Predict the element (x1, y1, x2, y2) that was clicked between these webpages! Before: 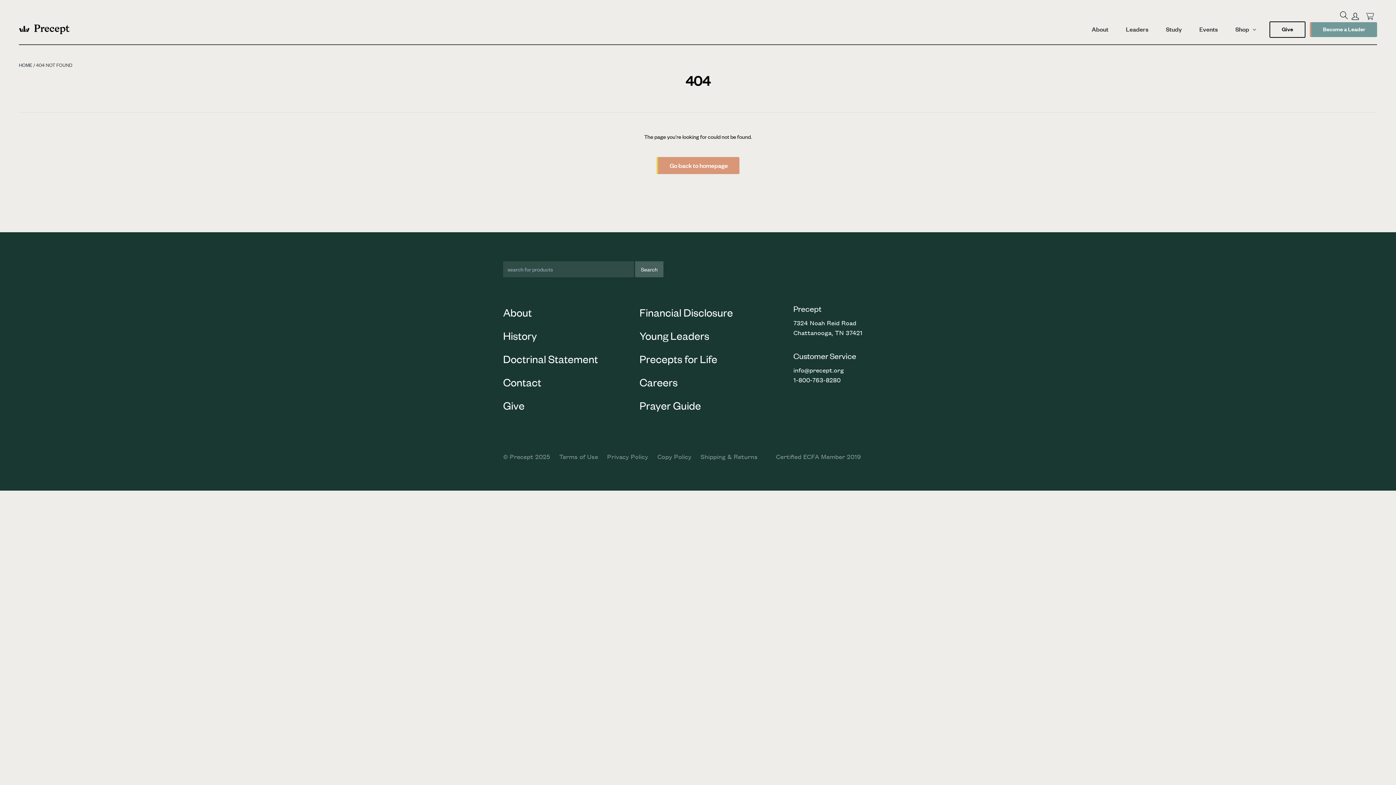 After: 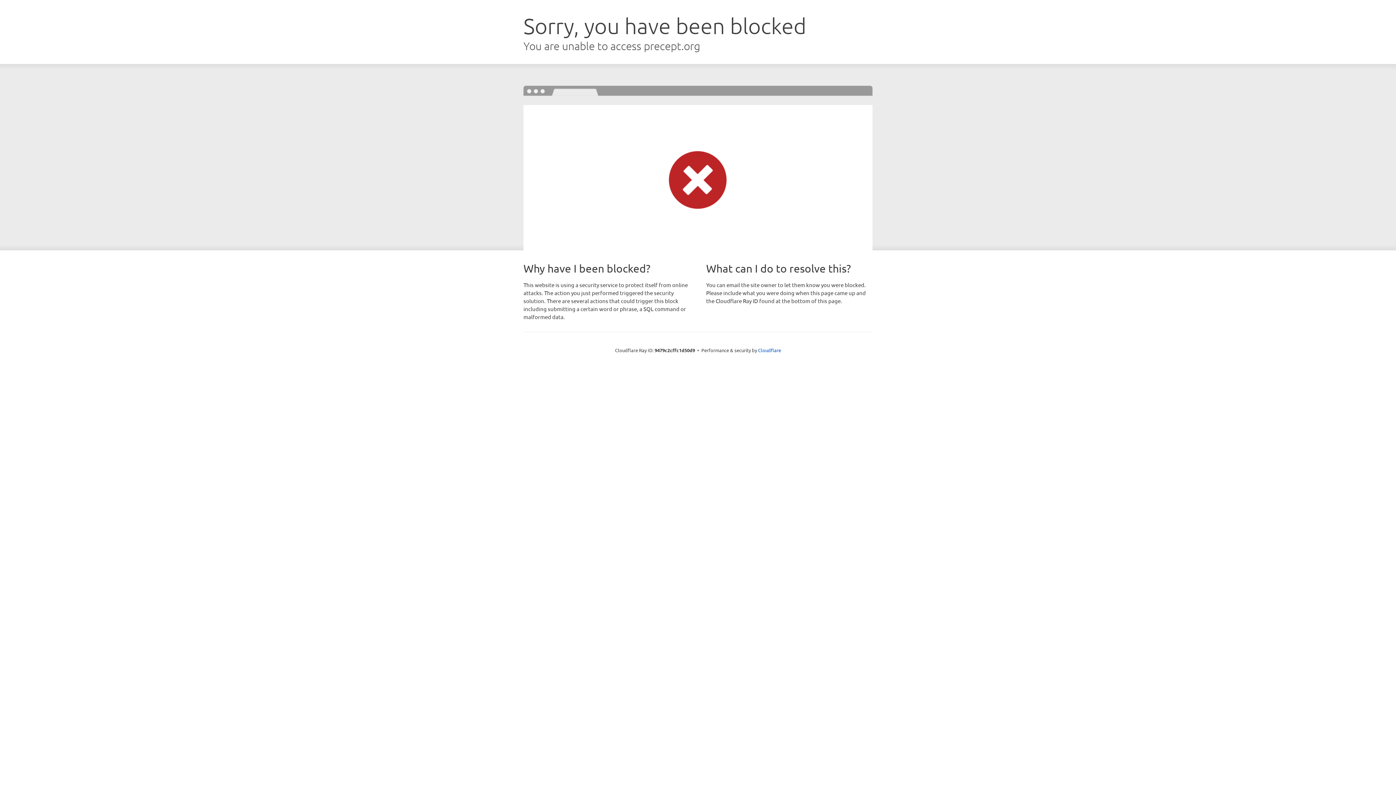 Action: bbox: (559, 452, 598, 460) label: Terms of Use